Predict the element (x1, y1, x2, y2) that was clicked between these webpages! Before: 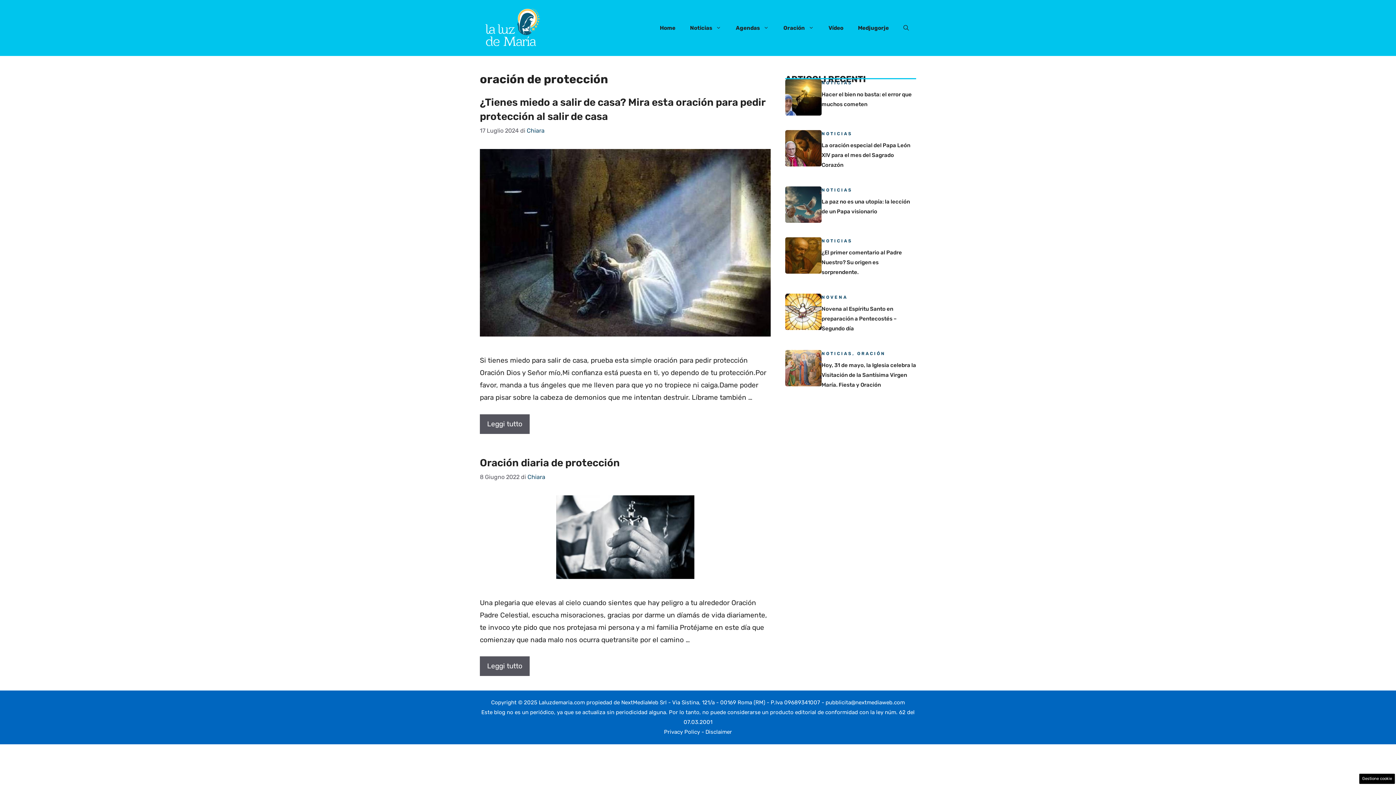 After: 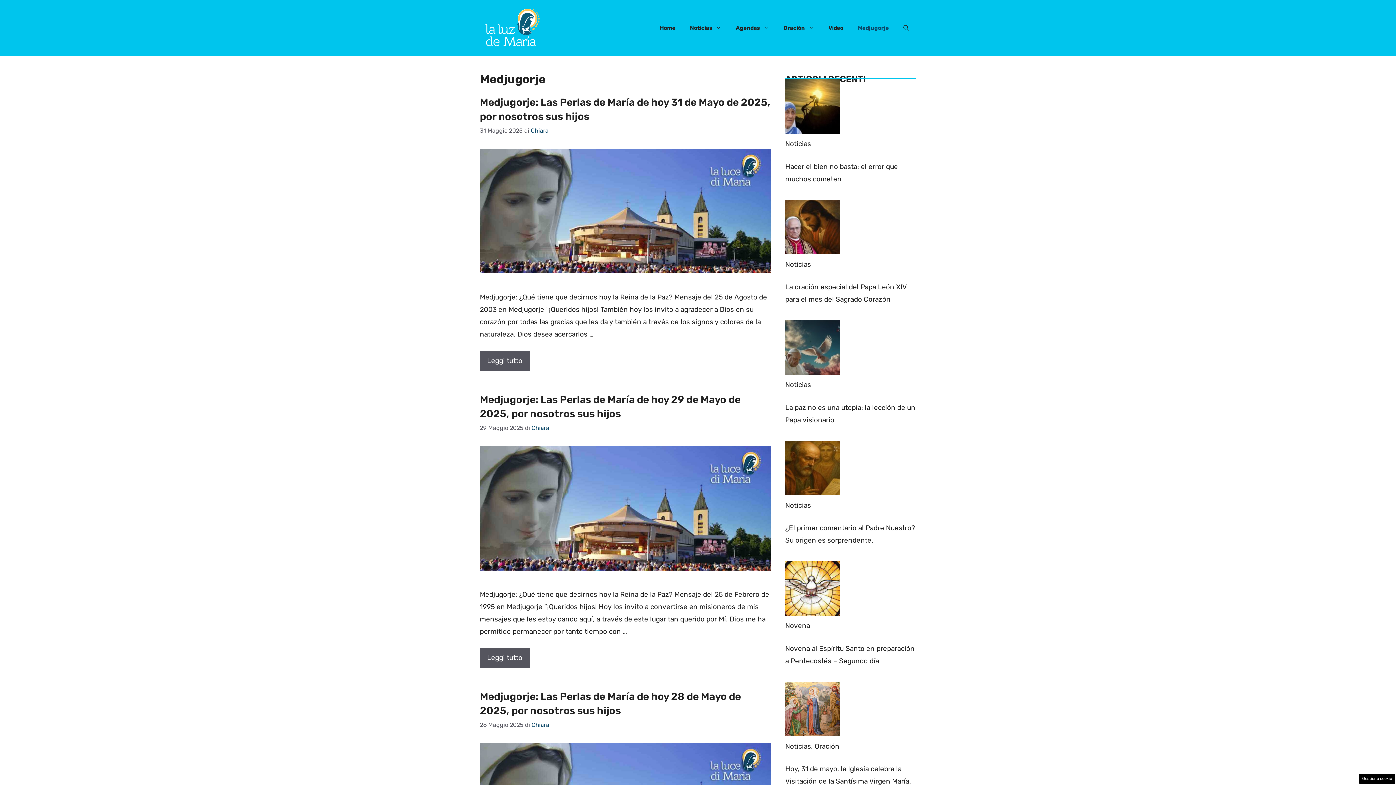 Action: label: Medjugorje bbox: (850, 17, 896, 38)